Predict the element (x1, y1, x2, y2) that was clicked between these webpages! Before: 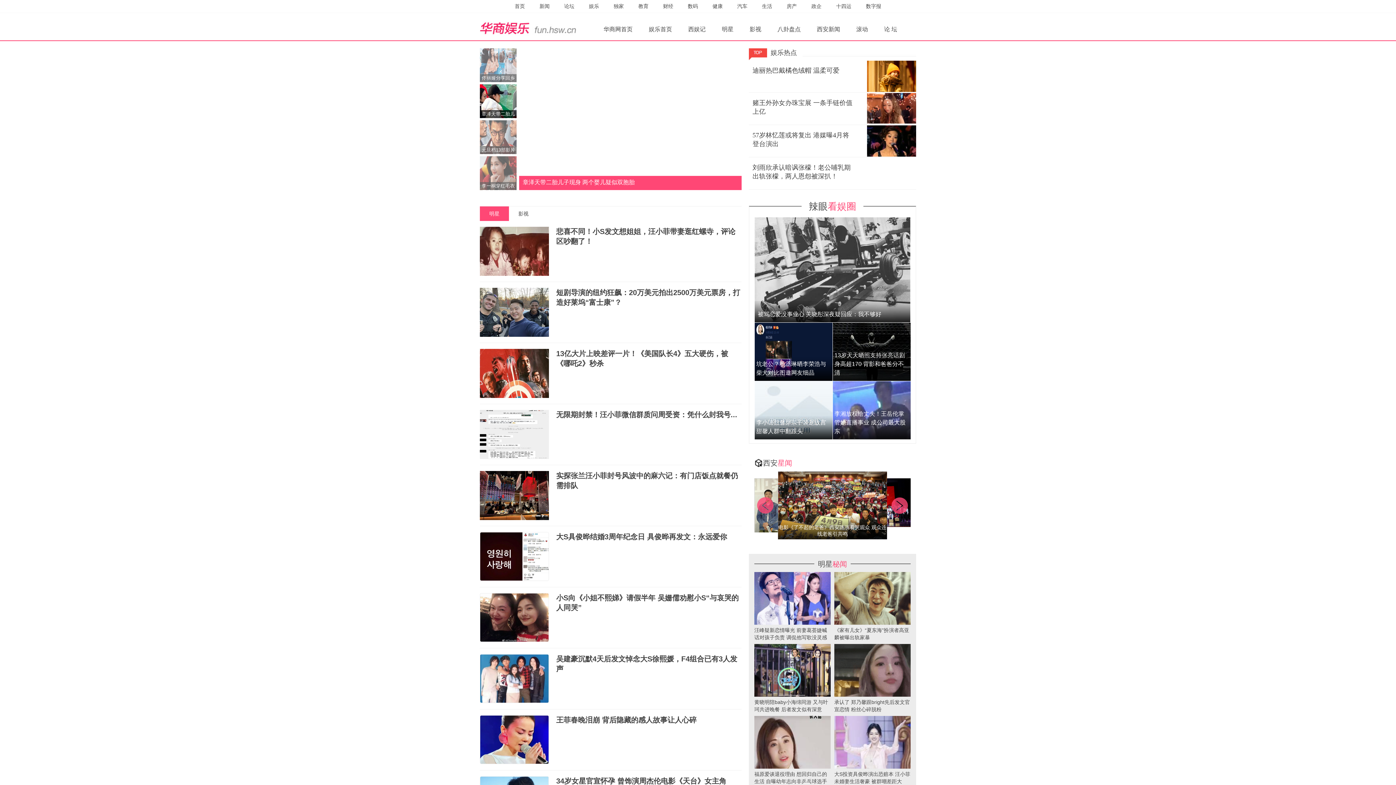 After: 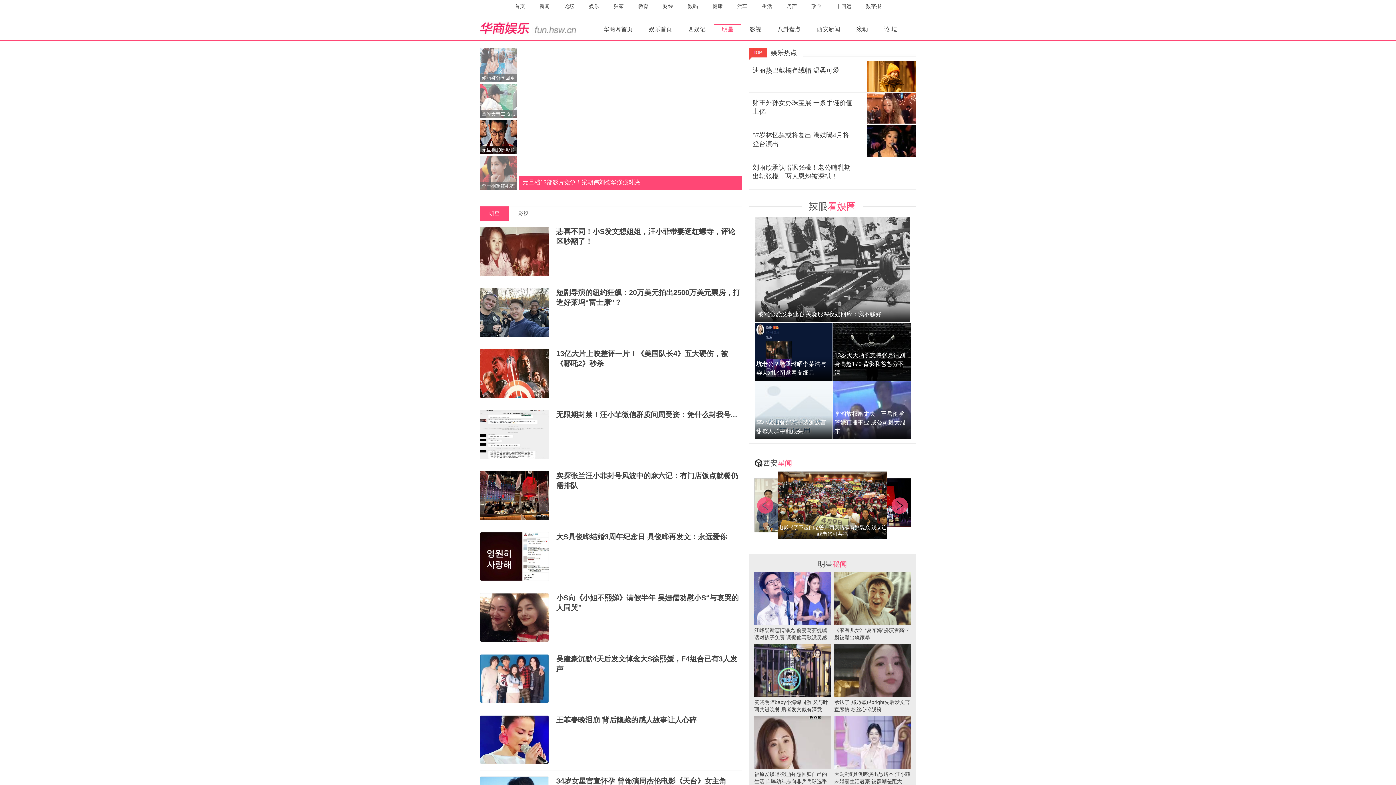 Action: bbox: (714, 25, 741, 34) label: 明星